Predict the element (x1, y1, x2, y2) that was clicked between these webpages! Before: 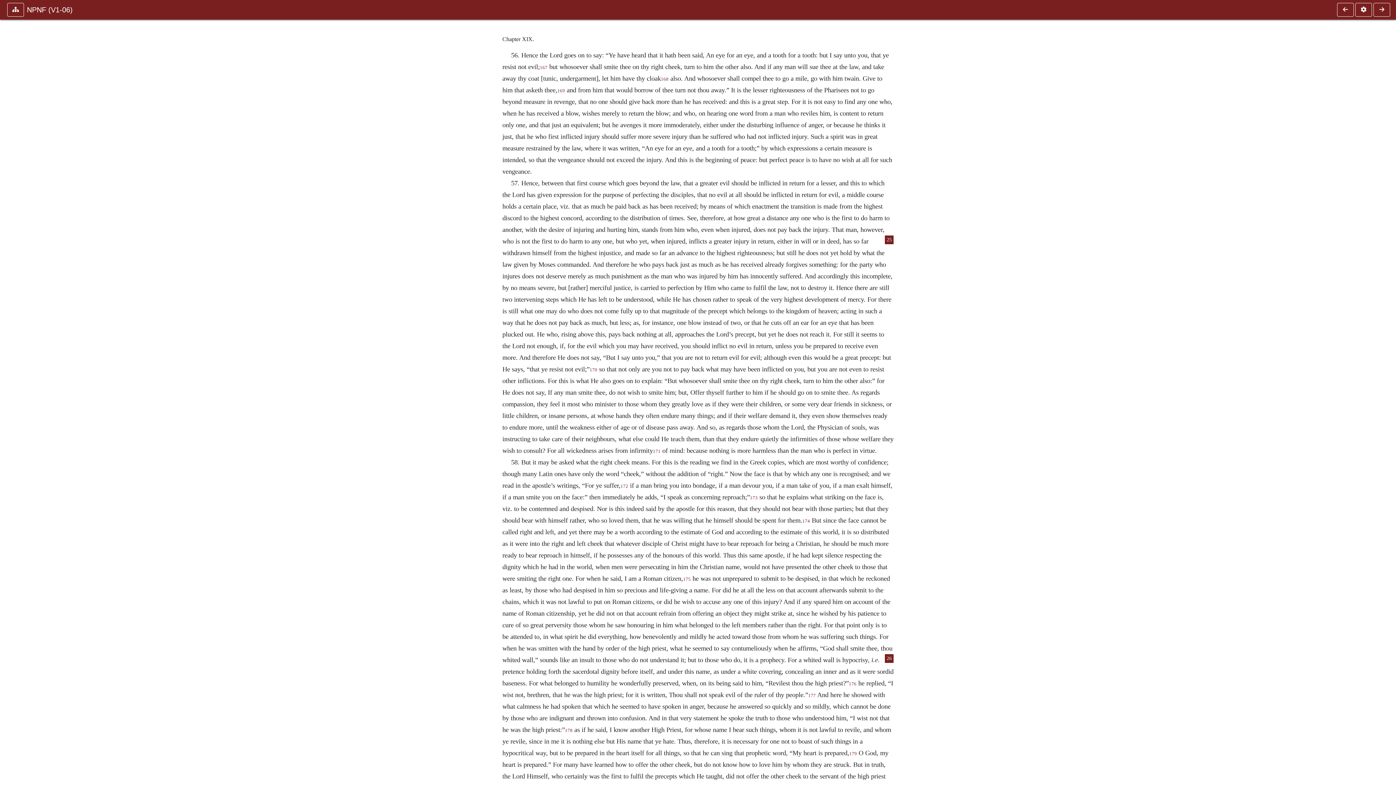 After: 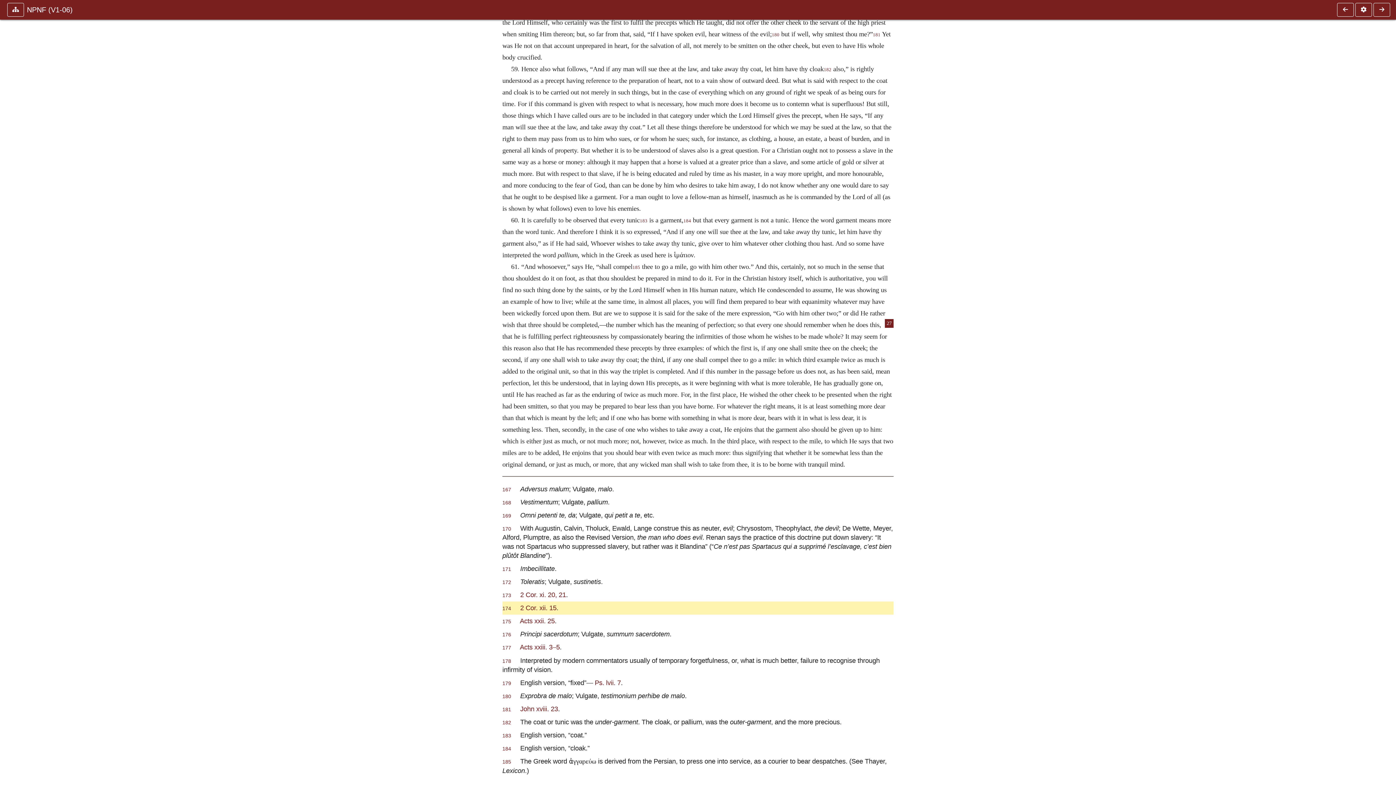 Action: bbox: (802, 518, 810, 523) label: 174